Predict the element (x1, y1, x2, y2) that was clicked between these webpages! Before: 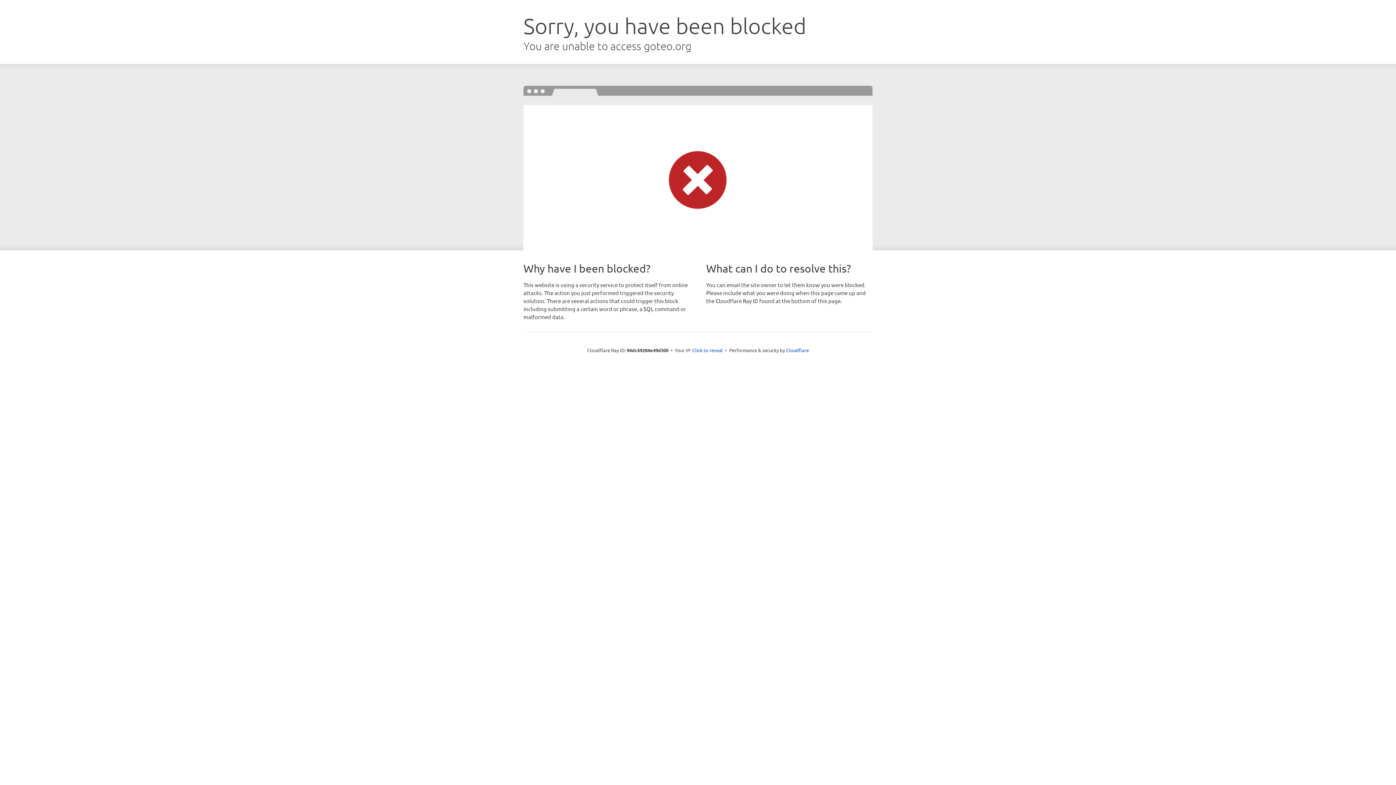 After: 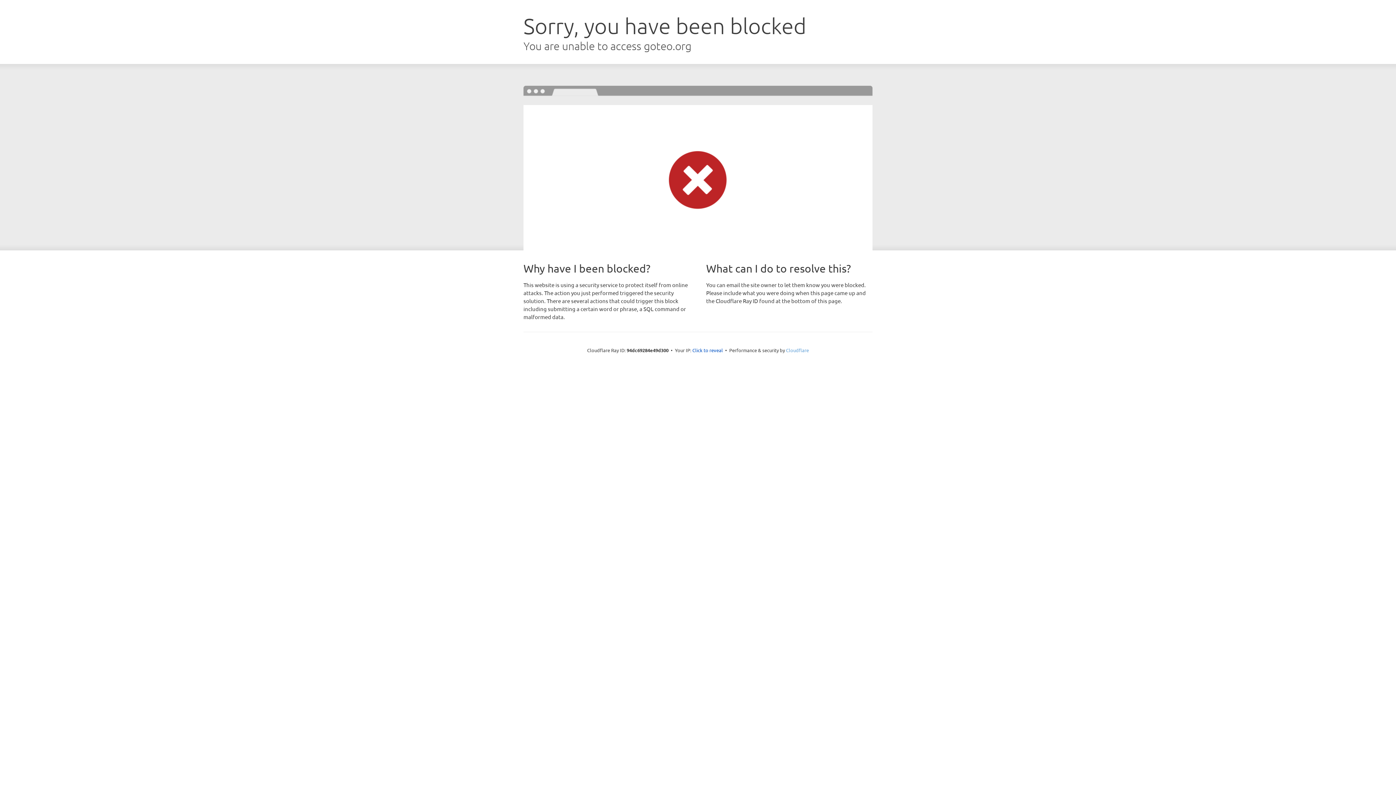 Action: bbox: (786, 347, 809, 353) label: Cloudflare